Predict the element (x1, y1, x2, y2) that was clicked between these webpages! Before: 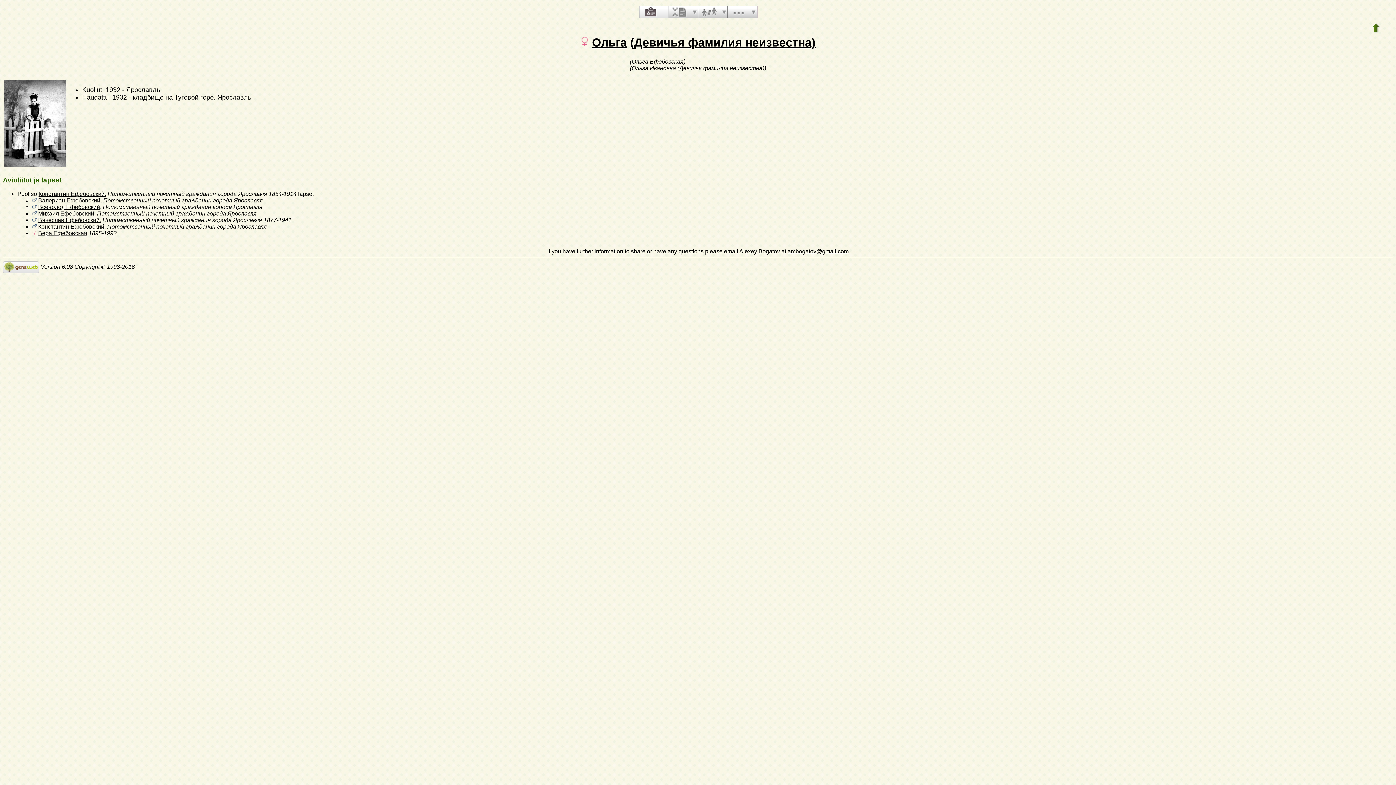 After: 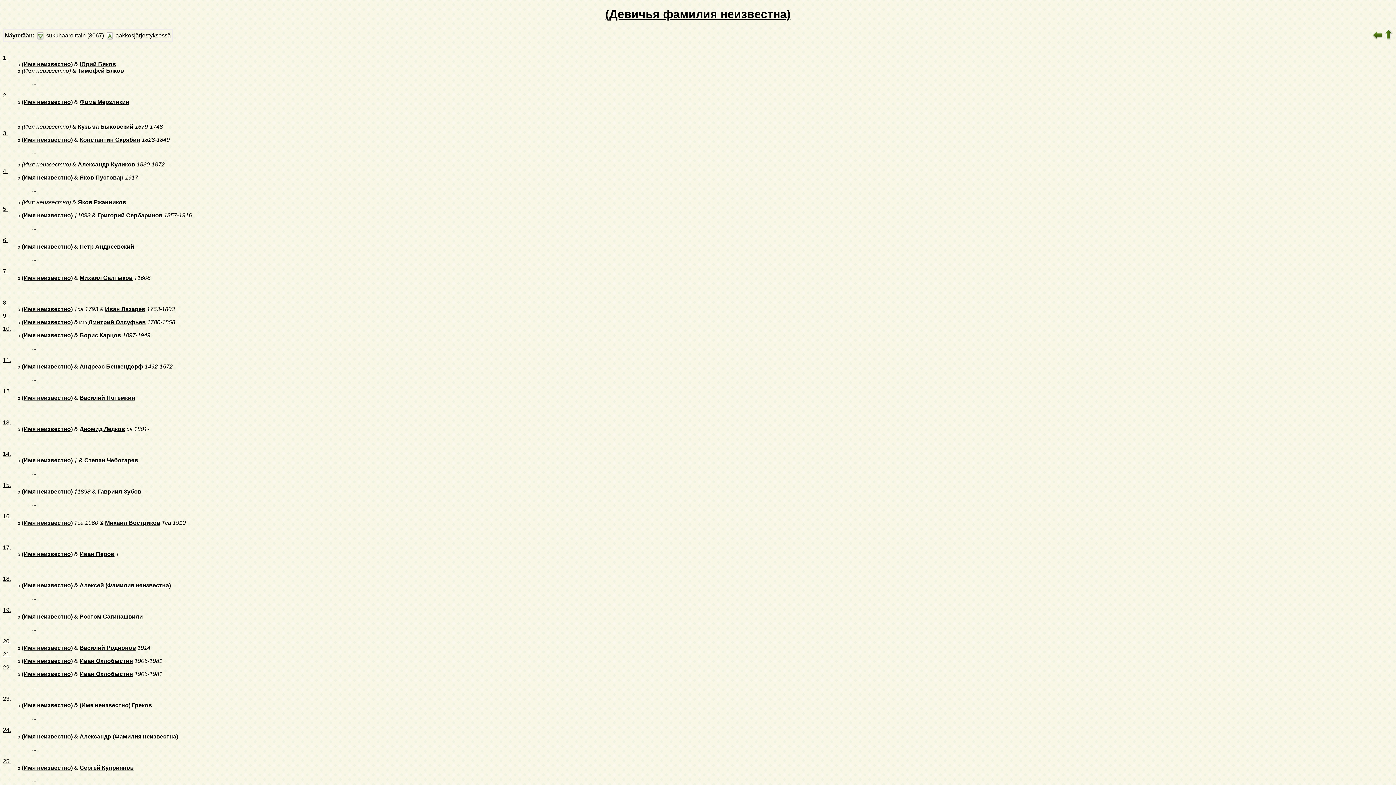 Action: label: (Девичья фамилия неизвестна) bbox: (630, 36, 815, 49)